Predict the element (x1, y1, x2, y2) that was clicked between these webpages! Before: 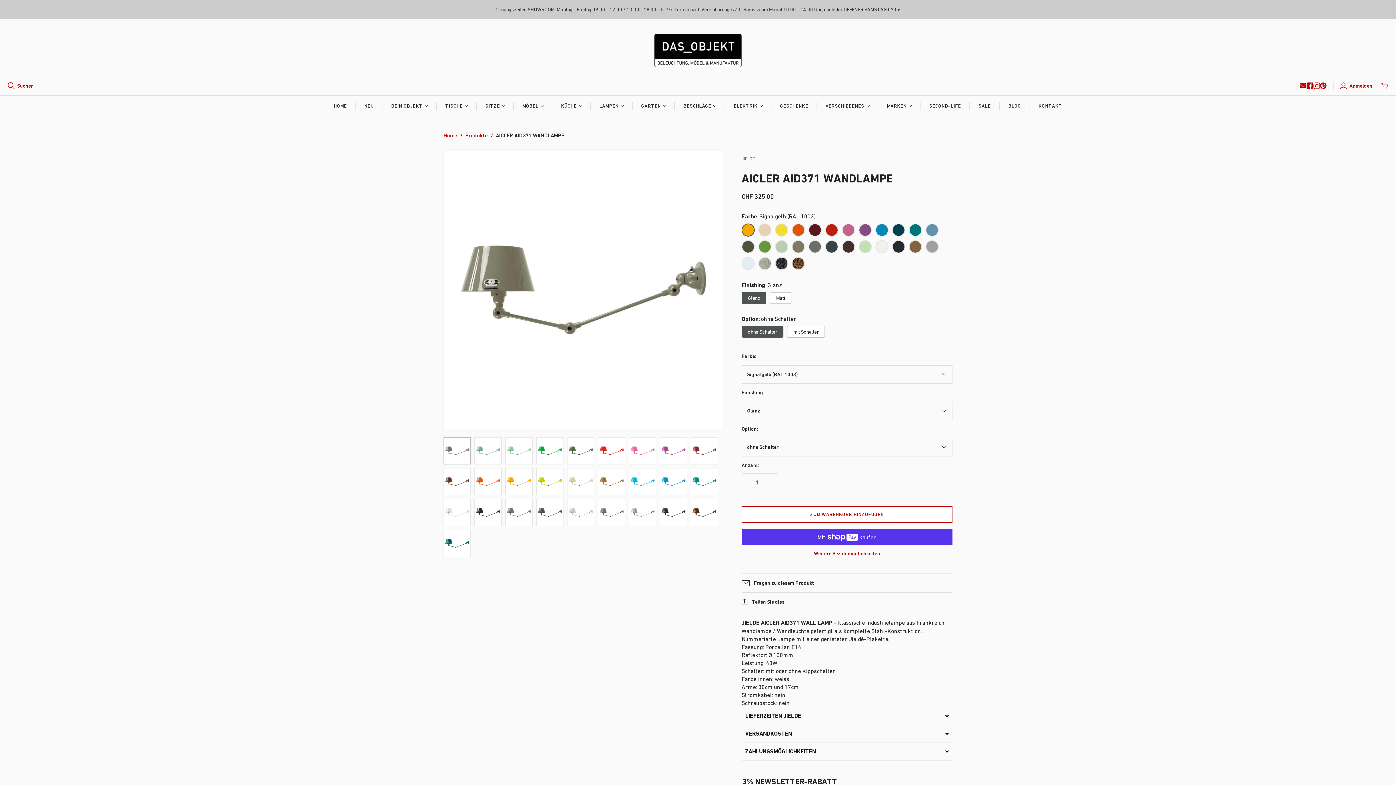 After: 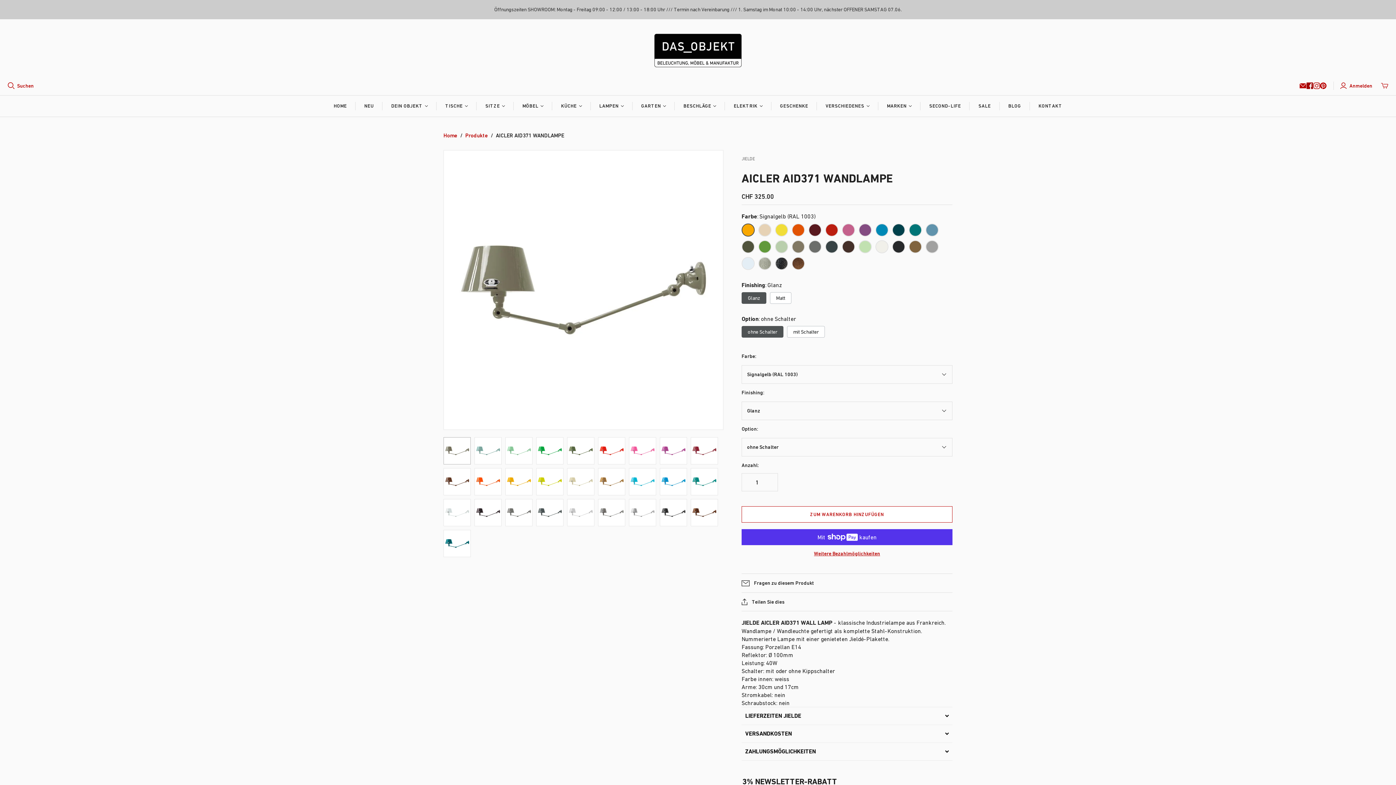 Action: label: Facebook bbox: (1306, 82, 1313, 89)